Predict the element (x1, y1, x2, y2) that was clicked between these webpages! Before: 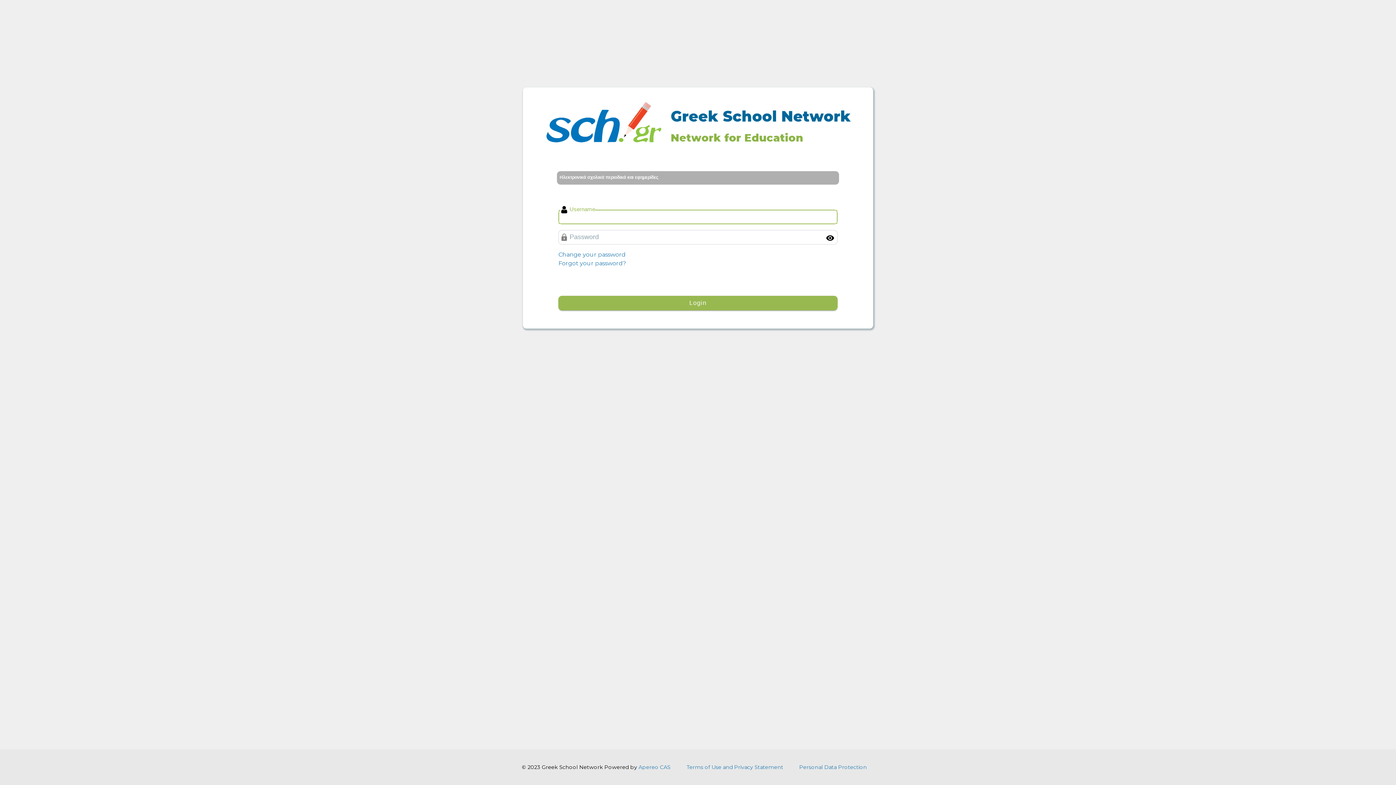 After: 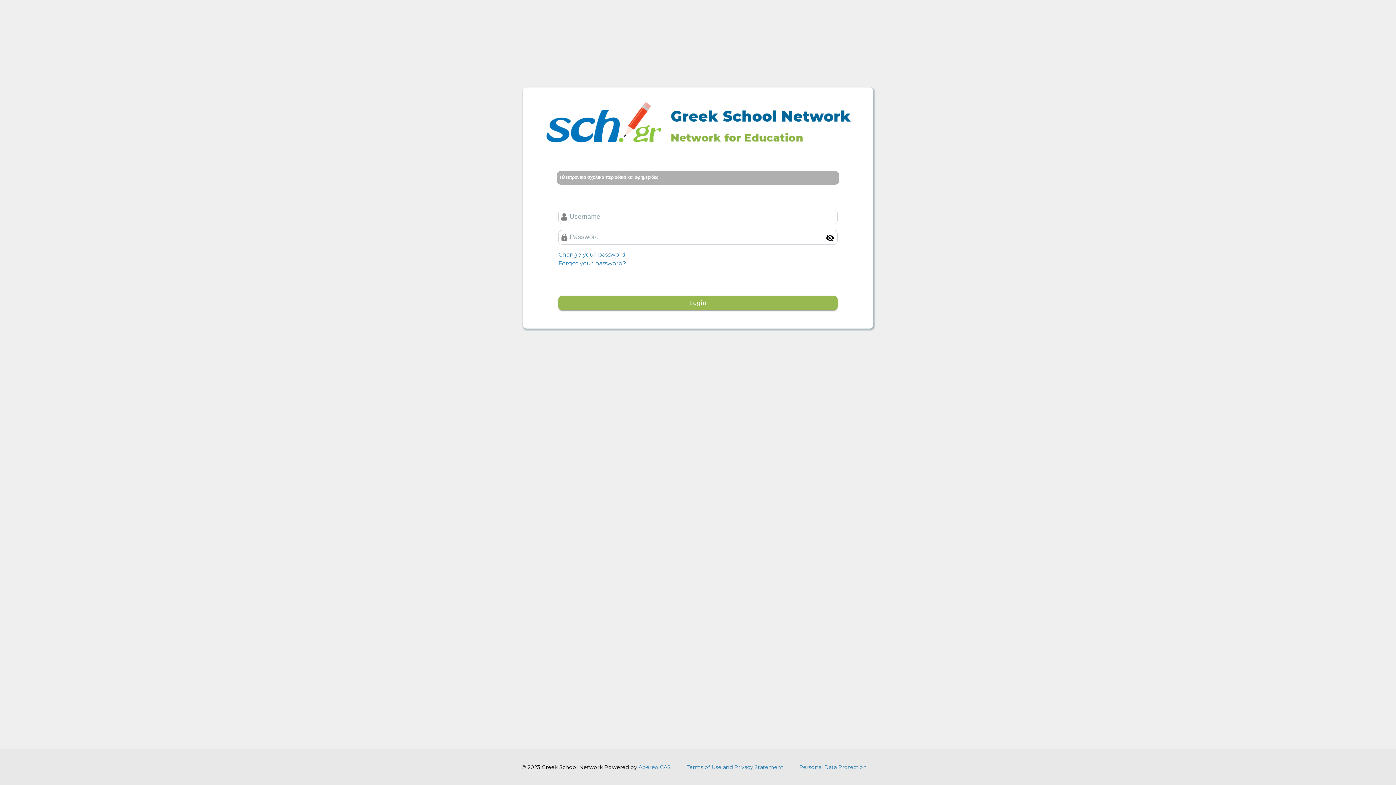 Action: bbox: (824, 231, 836, 243) label: Toggle Password